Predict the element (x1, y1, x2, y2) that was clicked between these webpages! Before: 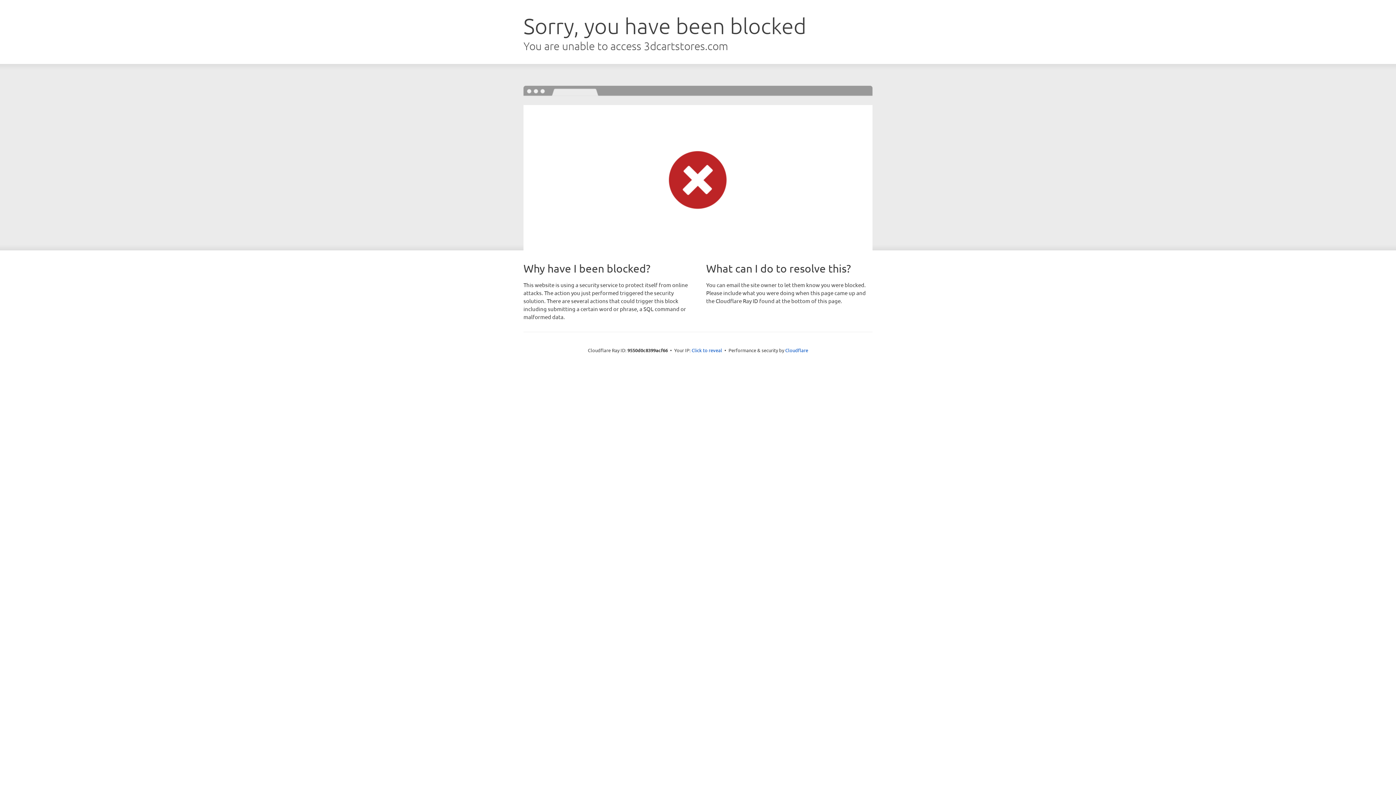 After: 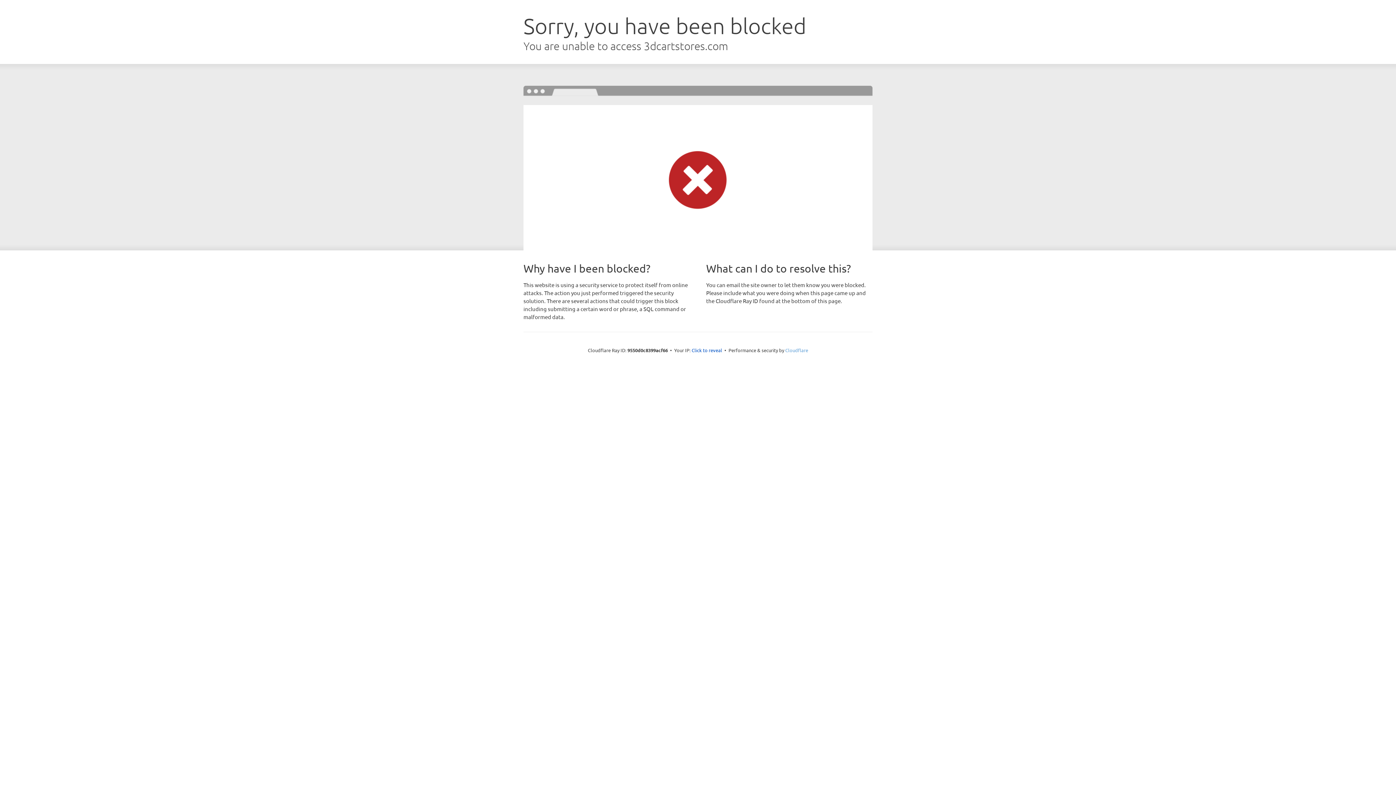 Action: bbox: (785, 347, 808, 353) label: Cloudflare